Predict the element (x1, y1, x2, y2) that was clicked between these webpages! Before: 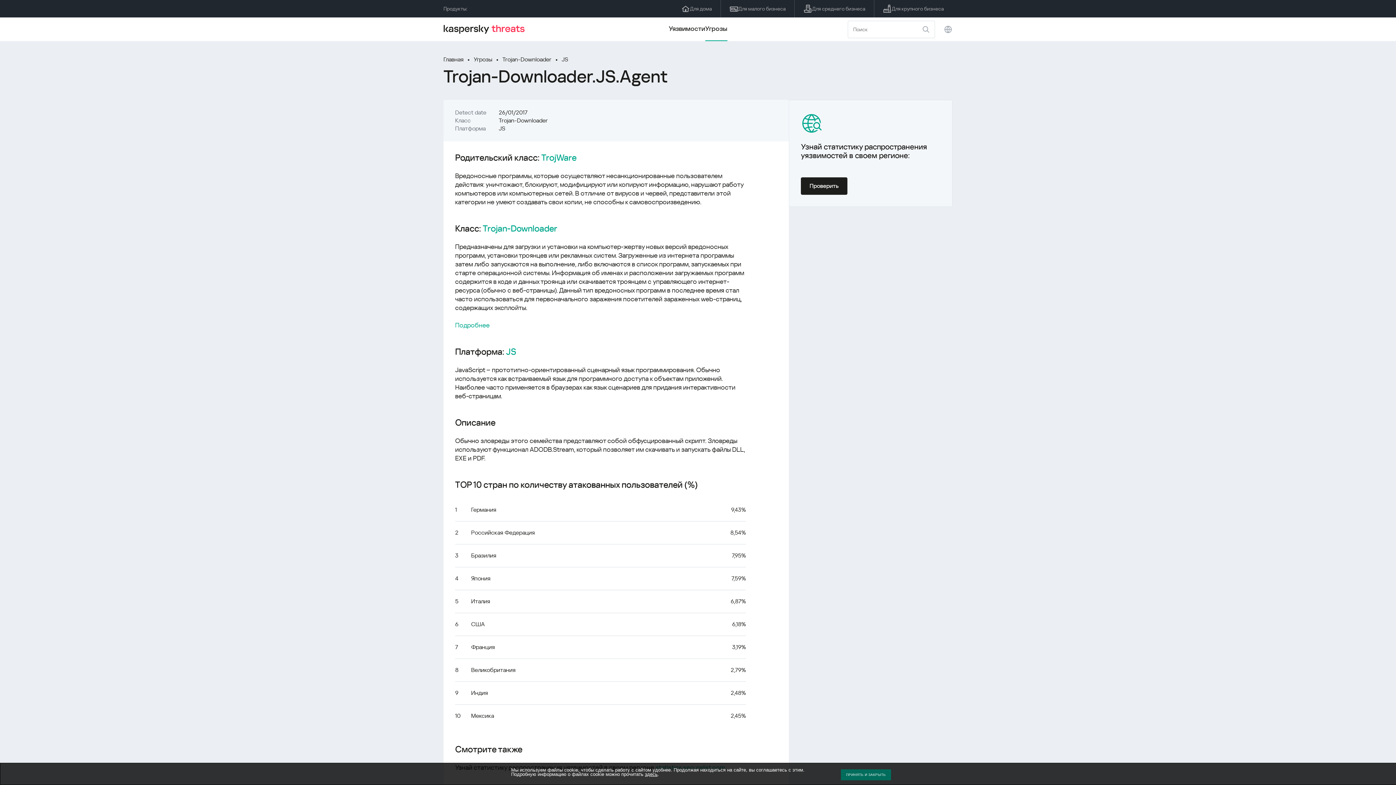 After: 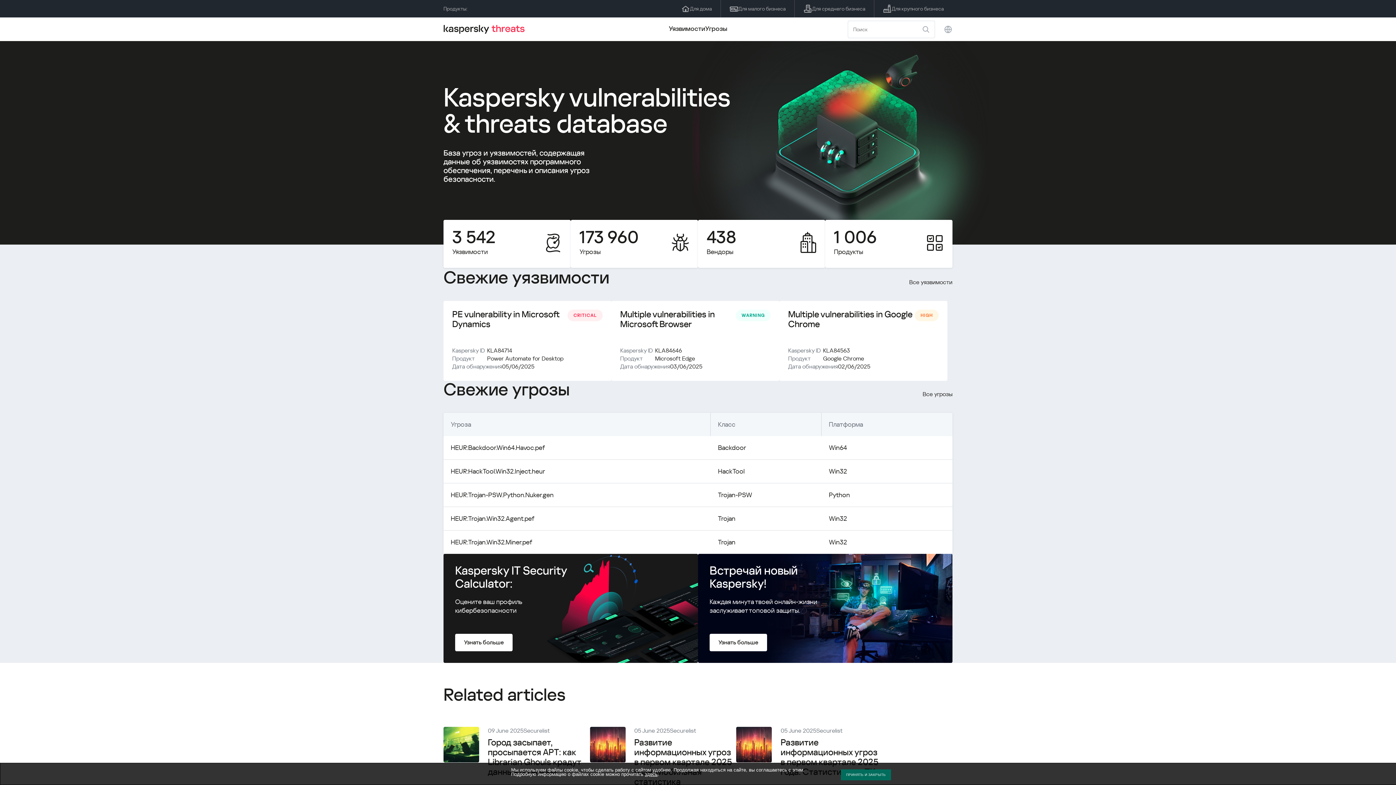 Action: bbox: (443, 55, 473, 63) label: Главная